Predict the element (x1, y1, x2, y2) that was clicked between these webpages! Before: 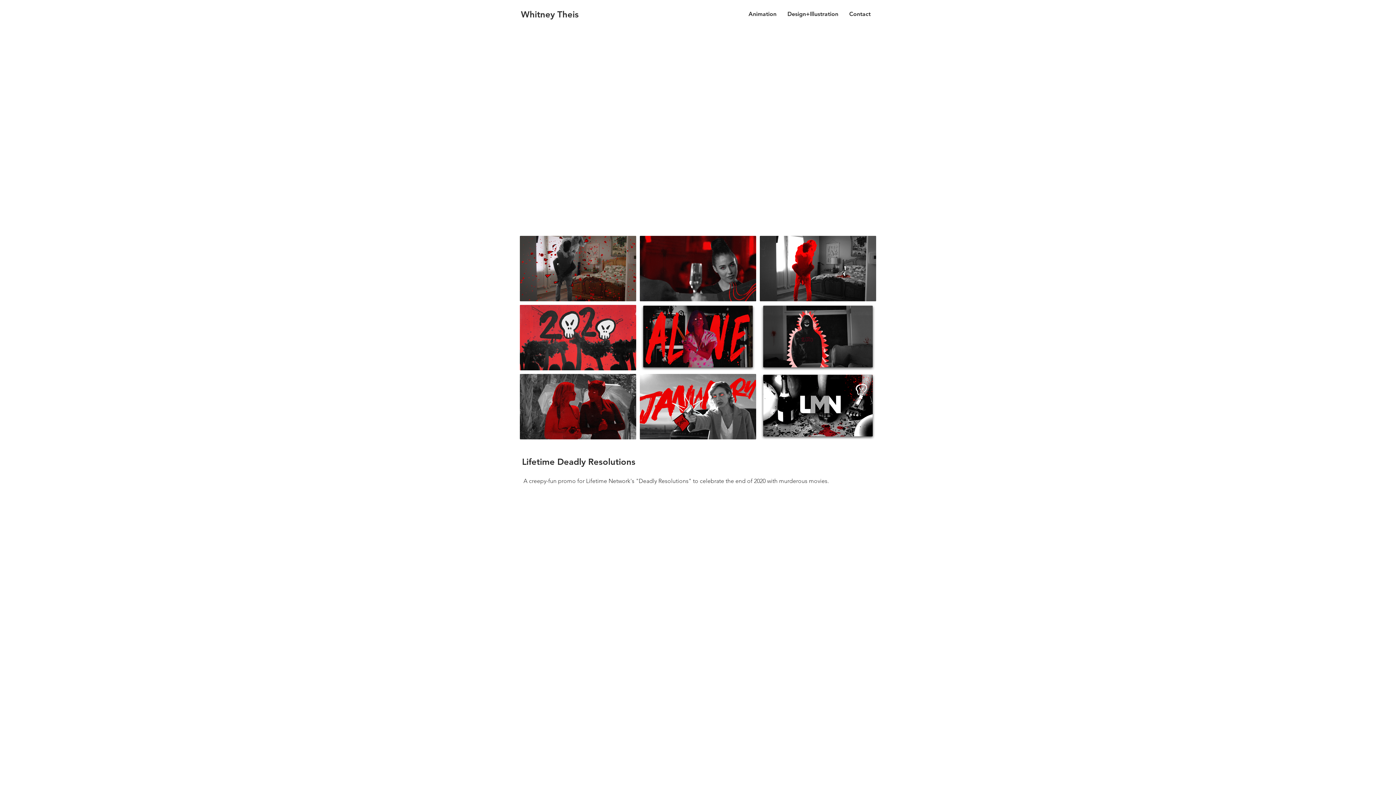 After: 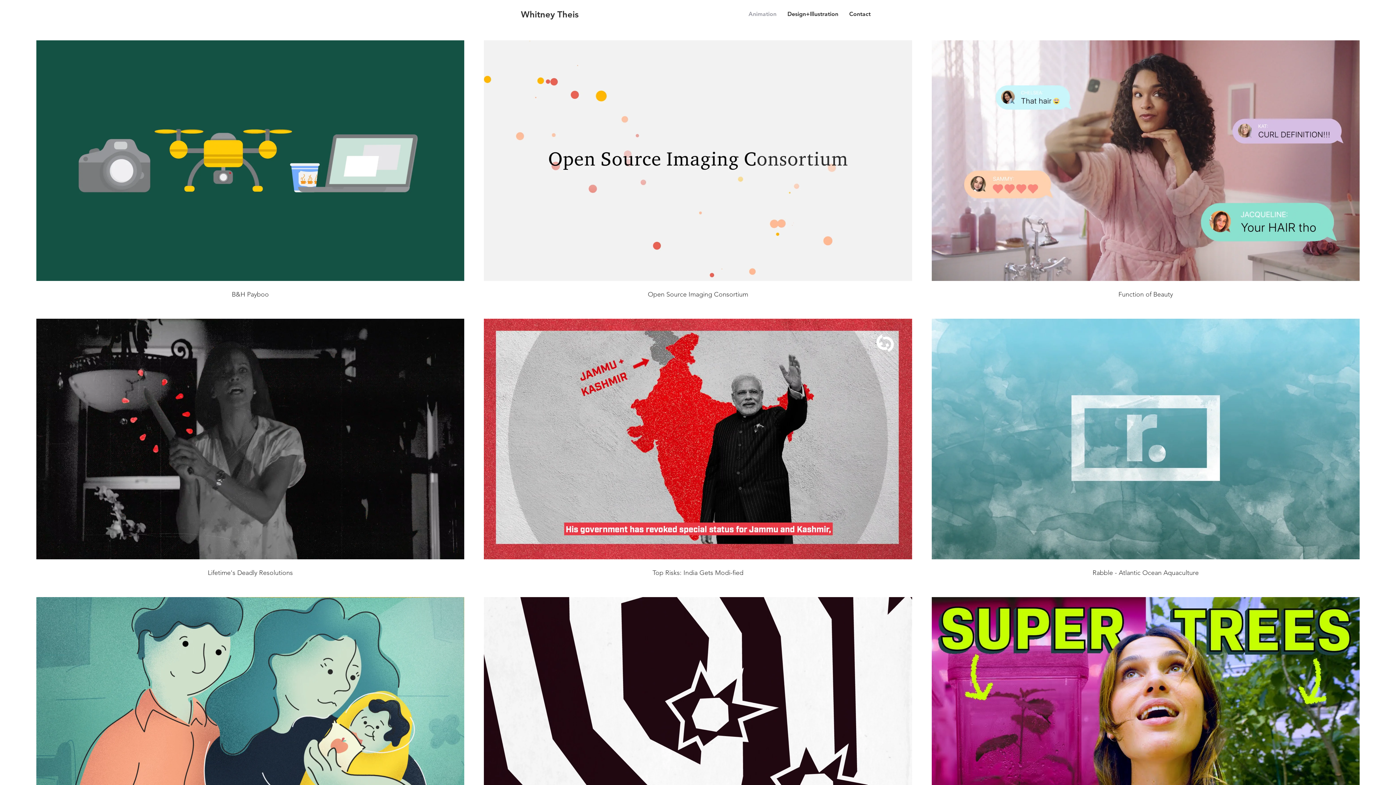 Action: bbox: (521, 8, 578, 20) label: Whitney Theis